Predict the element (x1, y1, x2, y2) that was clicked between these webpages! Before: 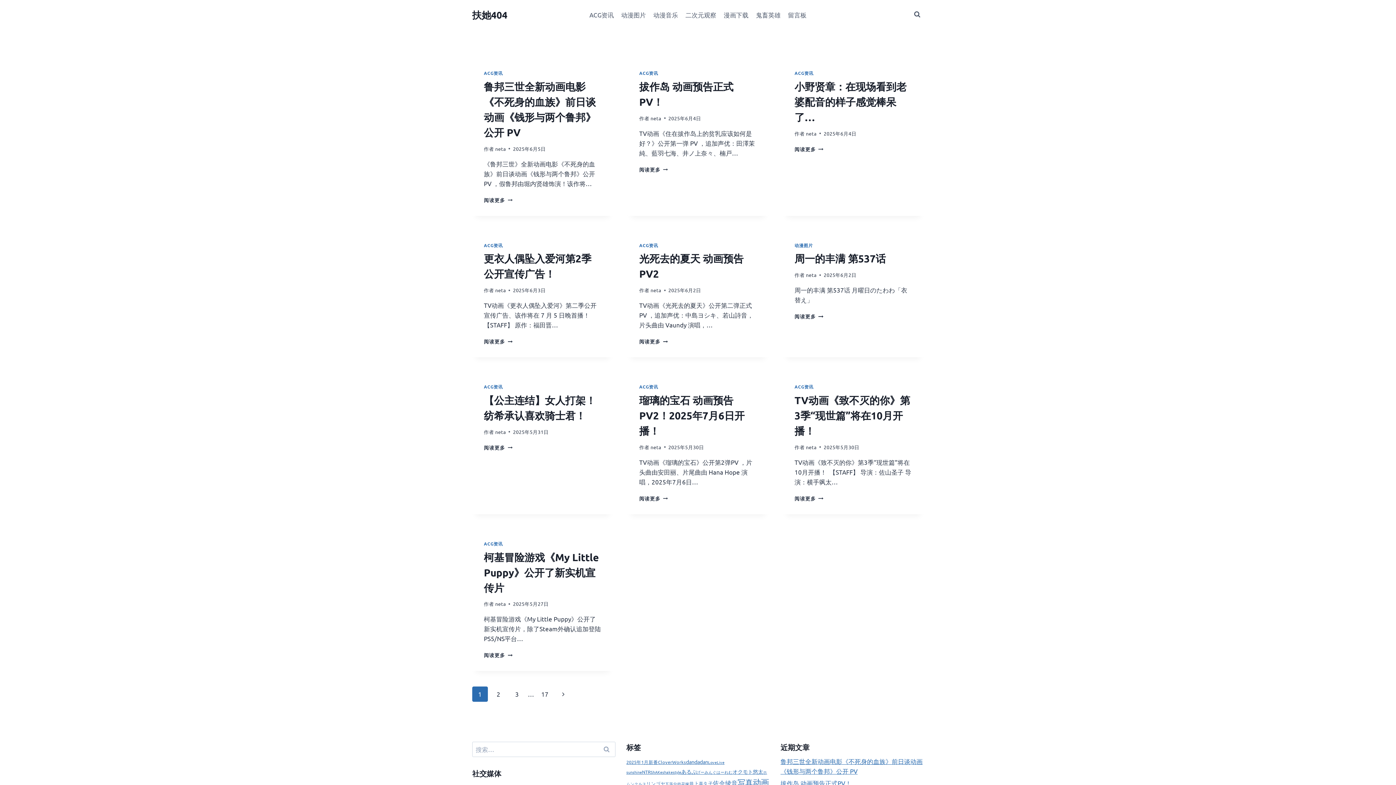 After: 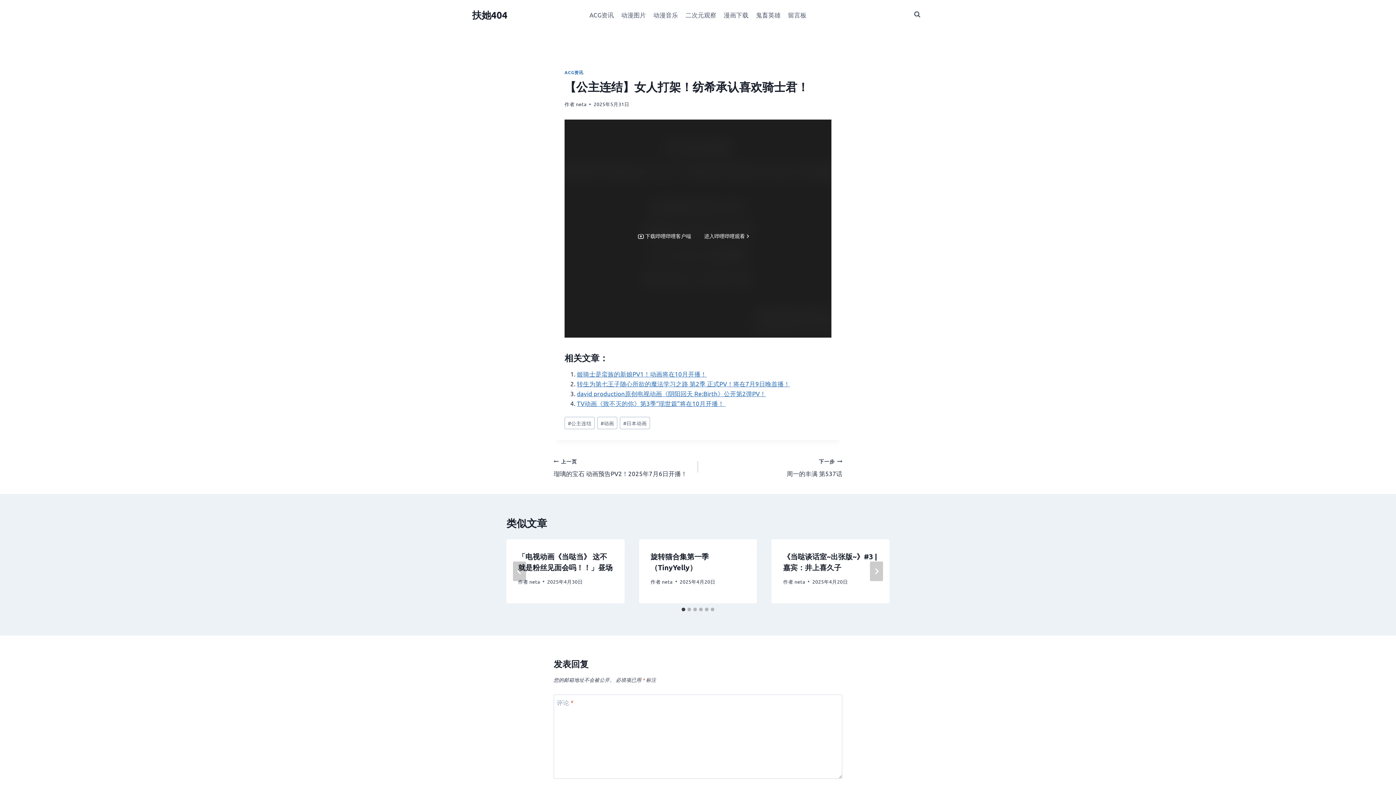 Action: label: 阅读更多
【公主连结】女人打架！纺希承认喜欢骑士君！ bbox: (484, 444, 512, 450)